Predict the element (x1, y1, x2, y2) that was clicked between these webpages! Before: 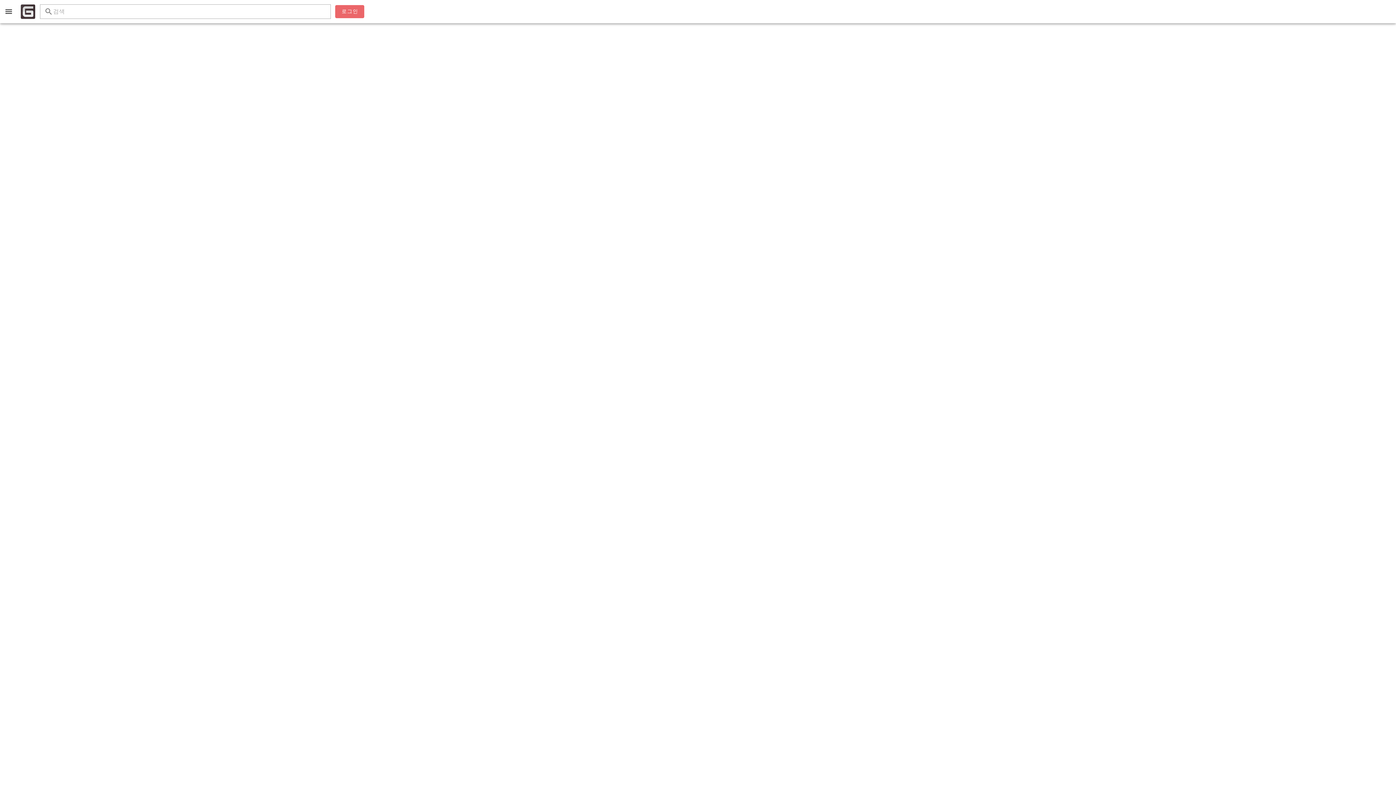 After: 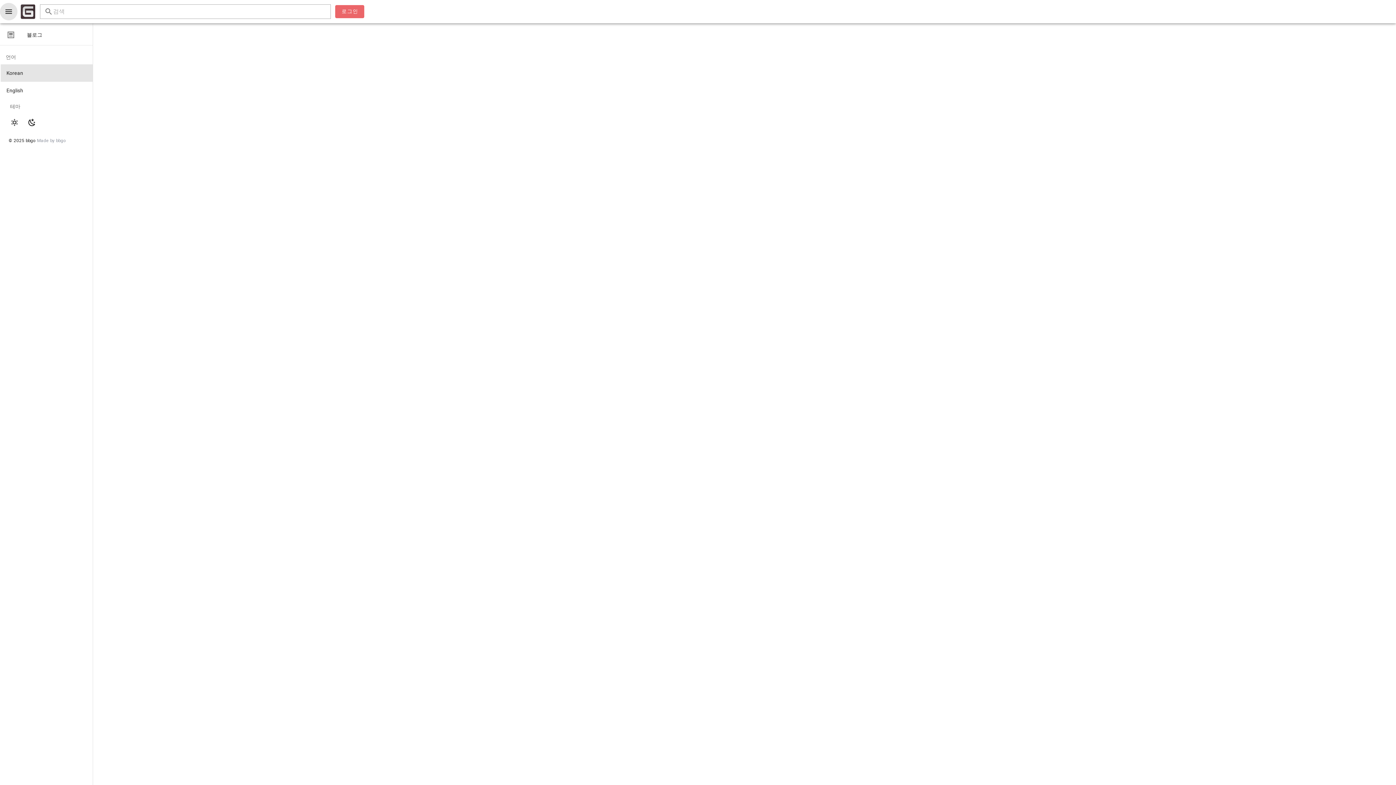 Action: bbox: (0, 2, 17, 20)